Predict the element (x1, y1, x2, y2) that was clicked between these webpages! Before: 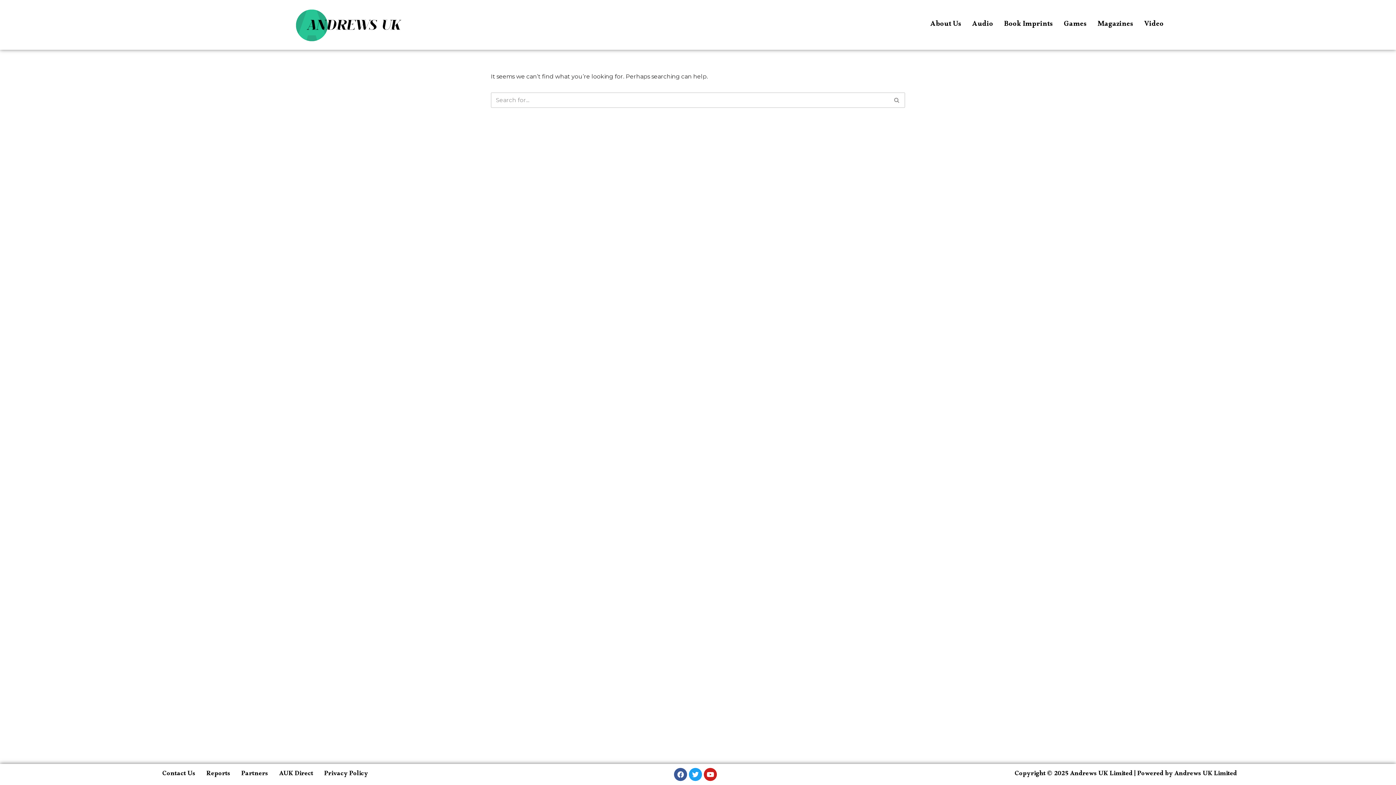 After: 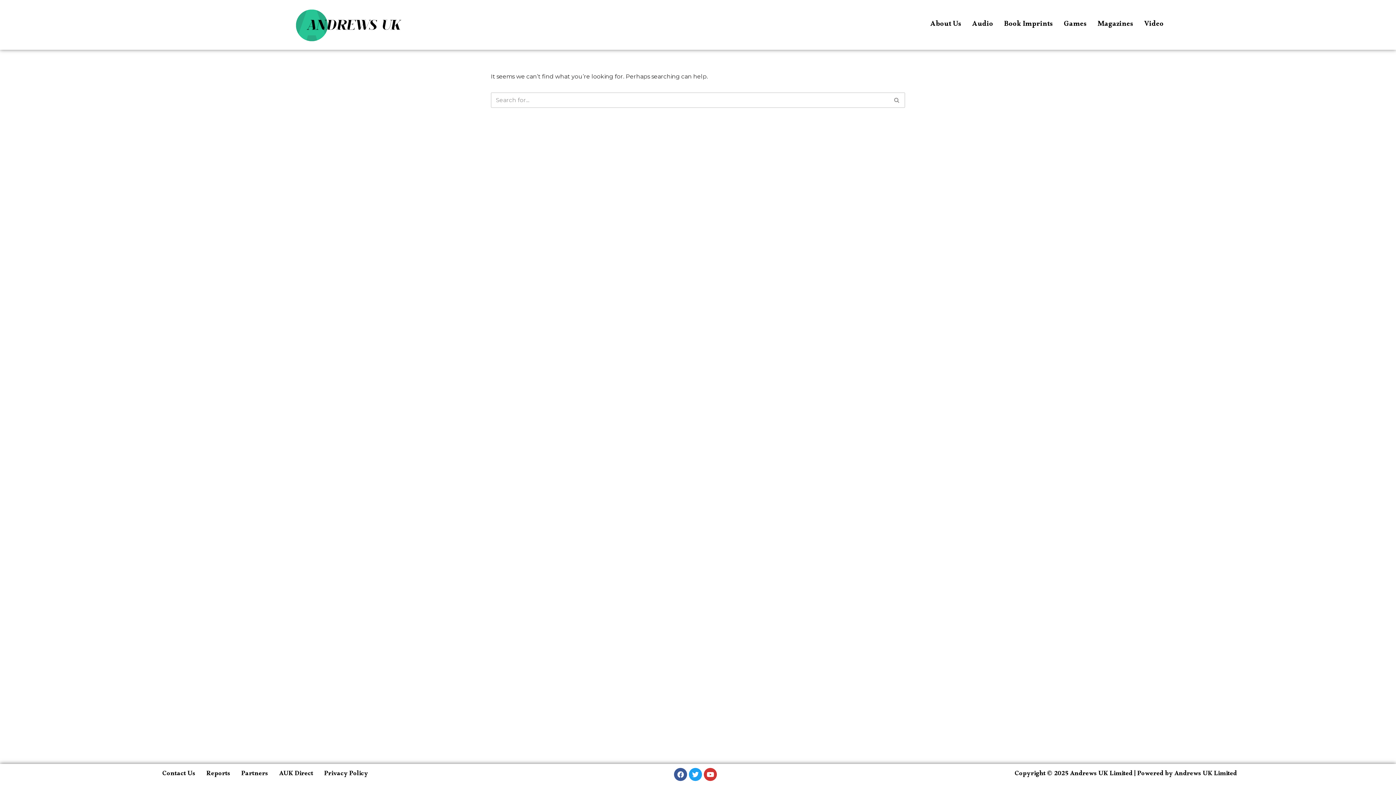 Action: label: Youtube bbox: (704, 768, 717, 781)